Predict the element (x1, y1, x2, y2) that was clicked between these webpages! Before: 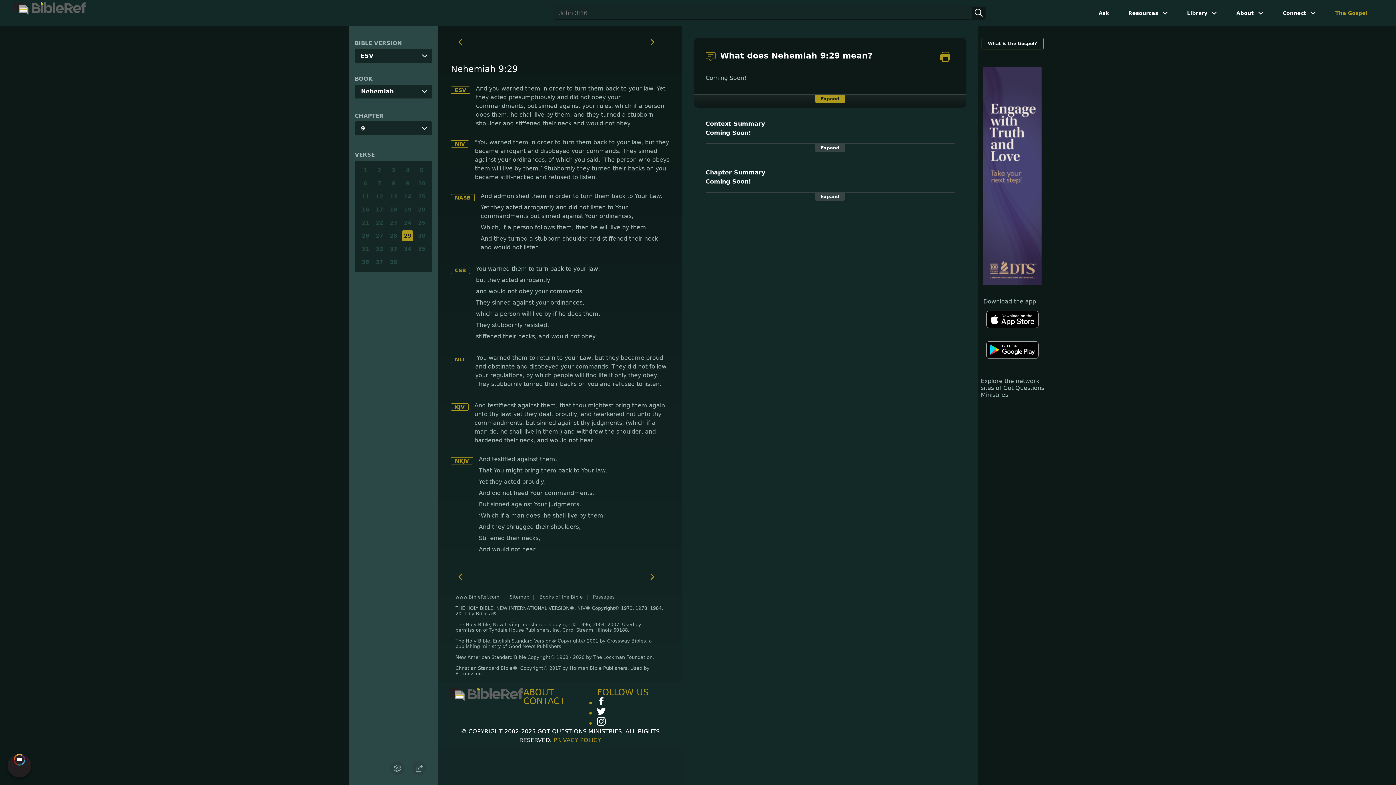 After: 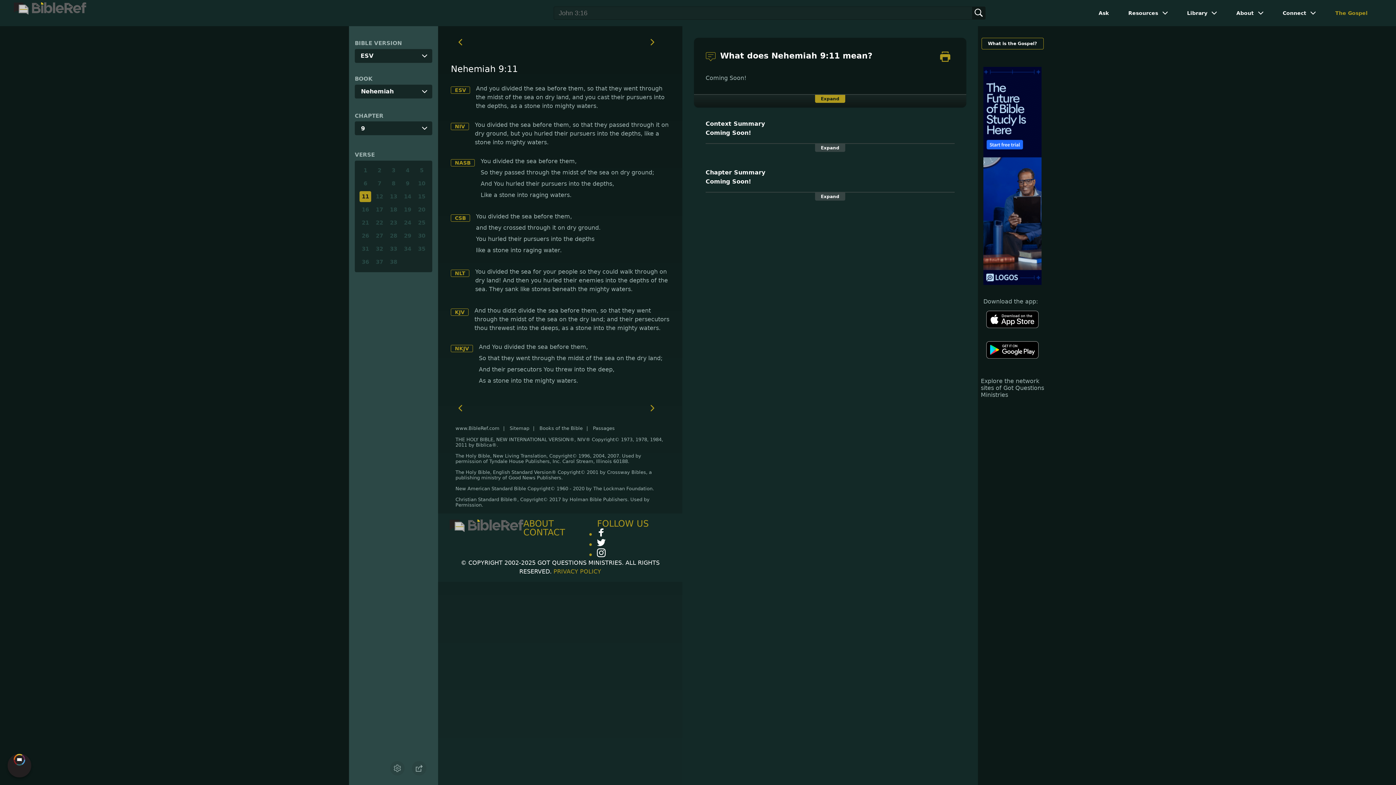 Action: label: 11 bbox: (359, 191, 371, 202)